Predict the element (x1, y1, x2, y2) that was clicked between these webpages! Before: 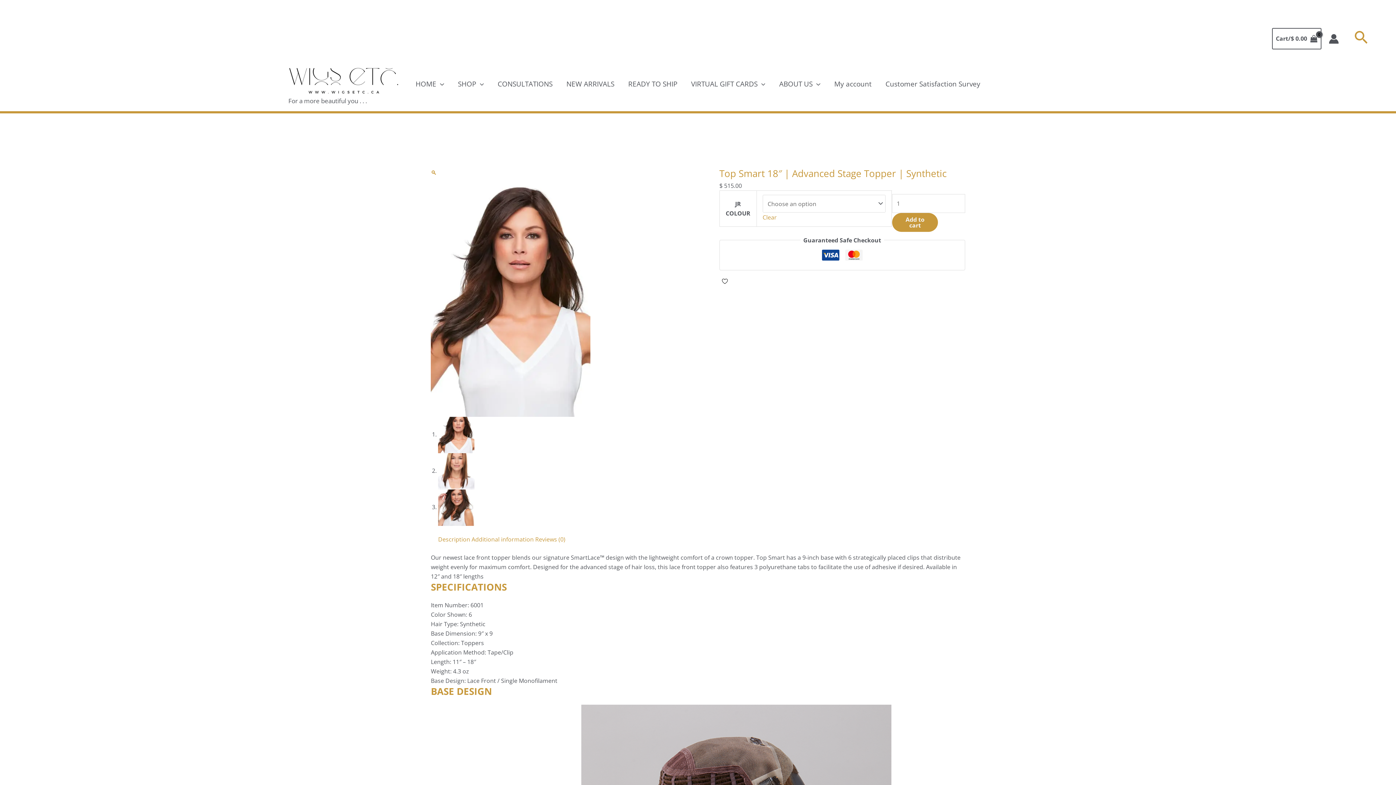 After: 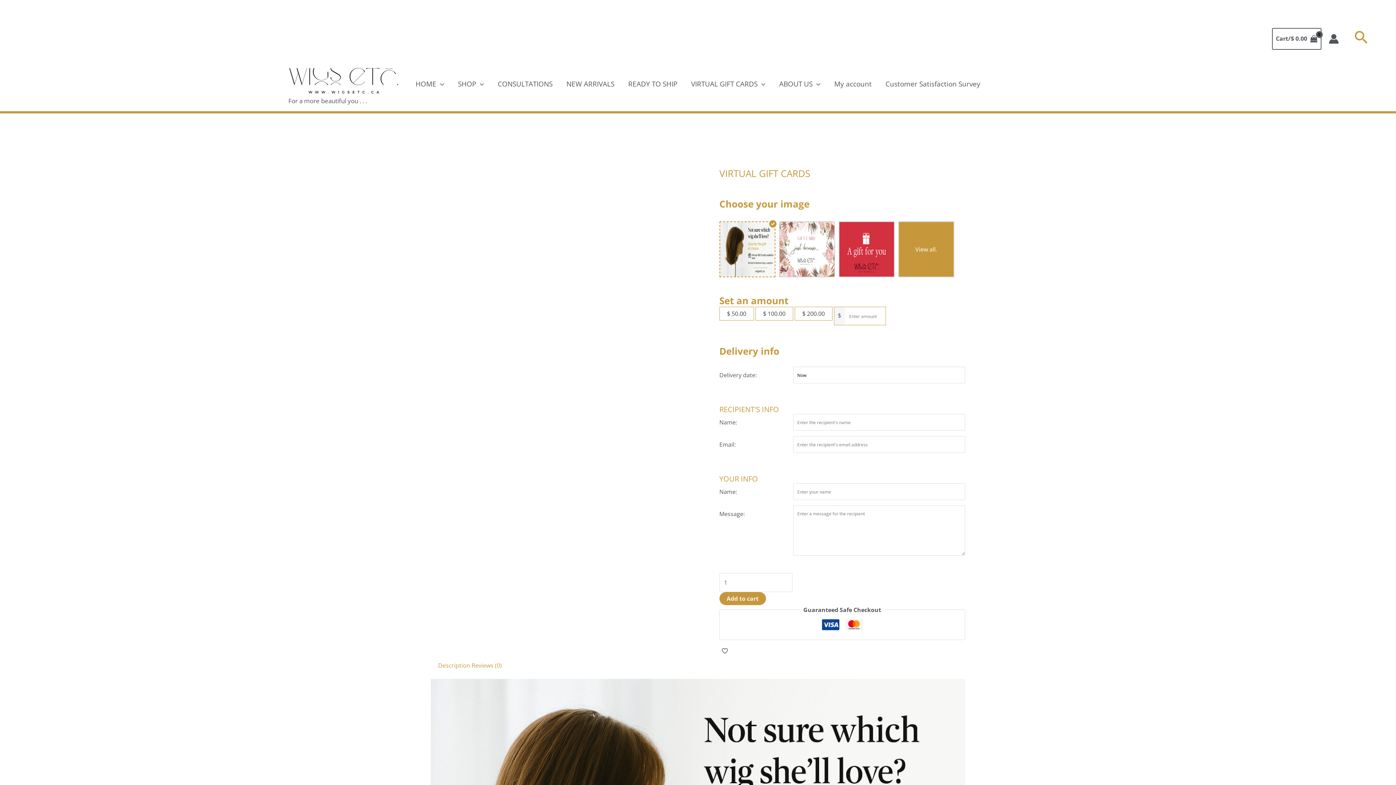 Action: label: VIRTUAL GIFT CARDS bbox: (684, 74, 772, 93)